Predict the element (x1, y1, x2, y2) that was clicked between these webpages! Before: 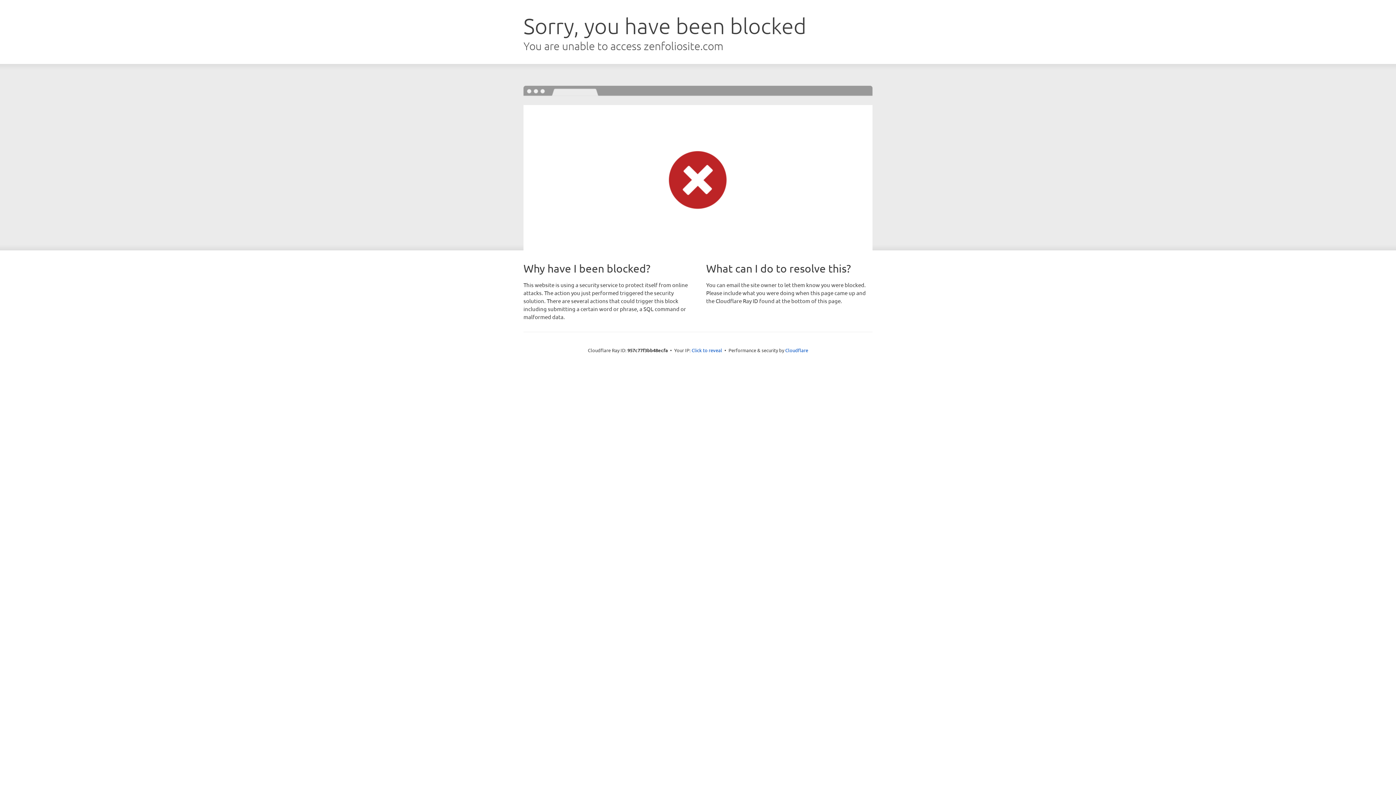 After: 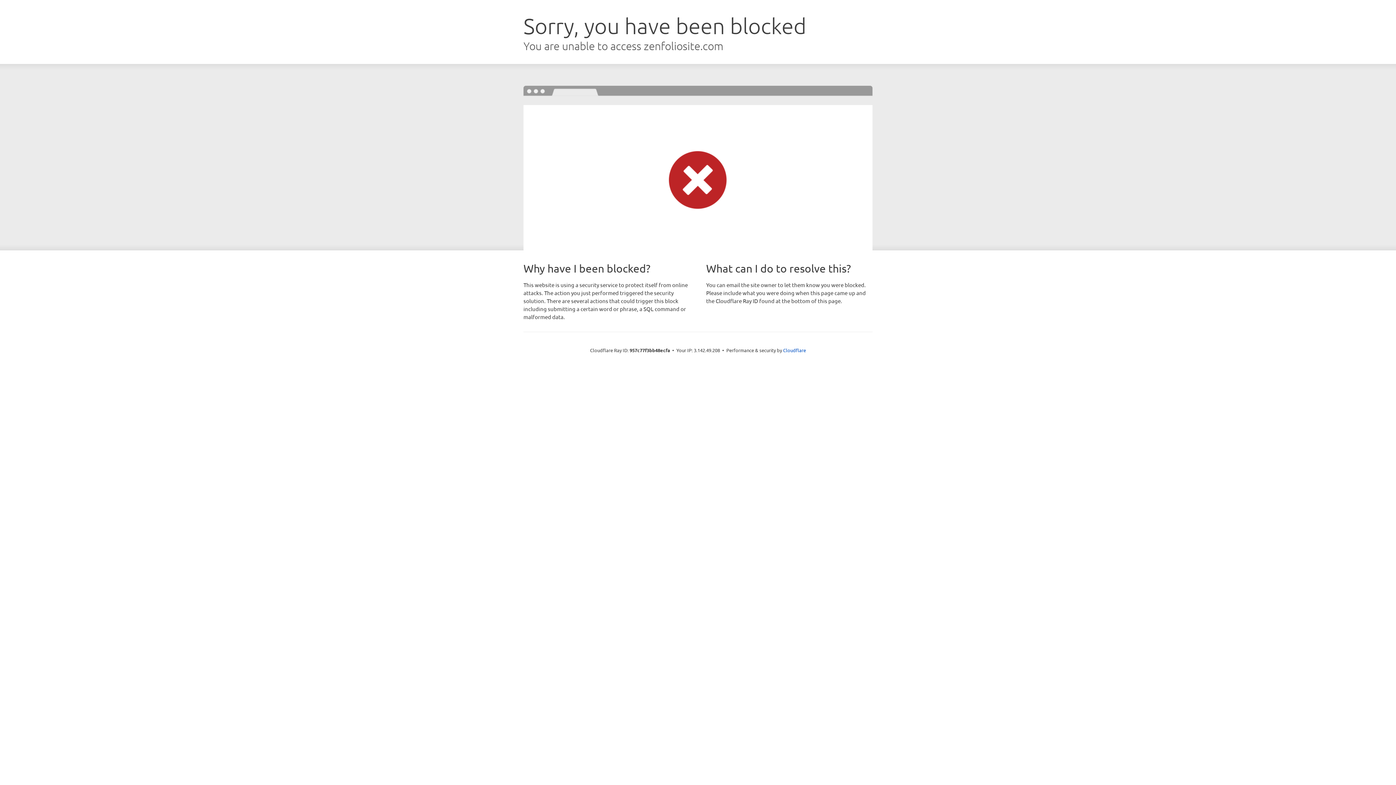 Action: bbox: (691, 346, 722, 353) label: Click to reveal